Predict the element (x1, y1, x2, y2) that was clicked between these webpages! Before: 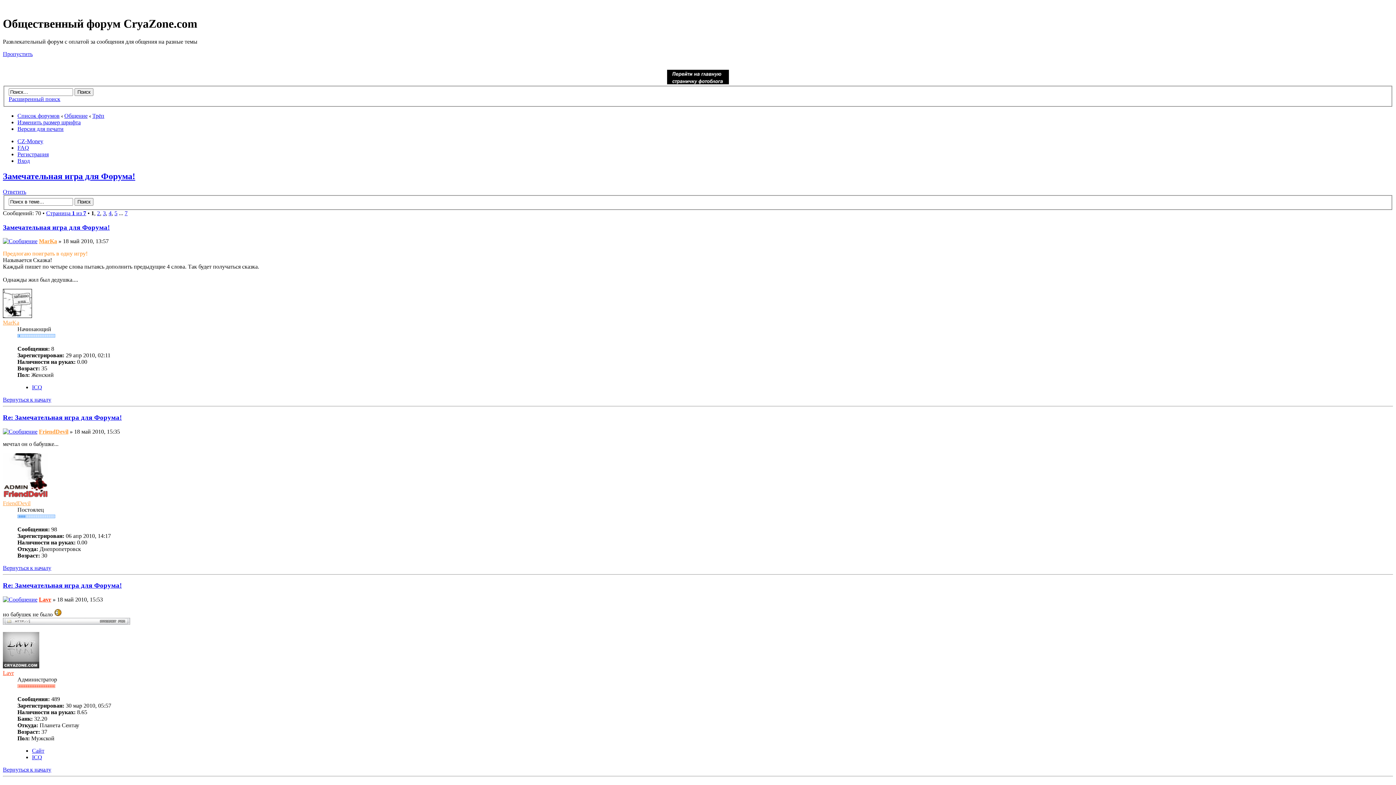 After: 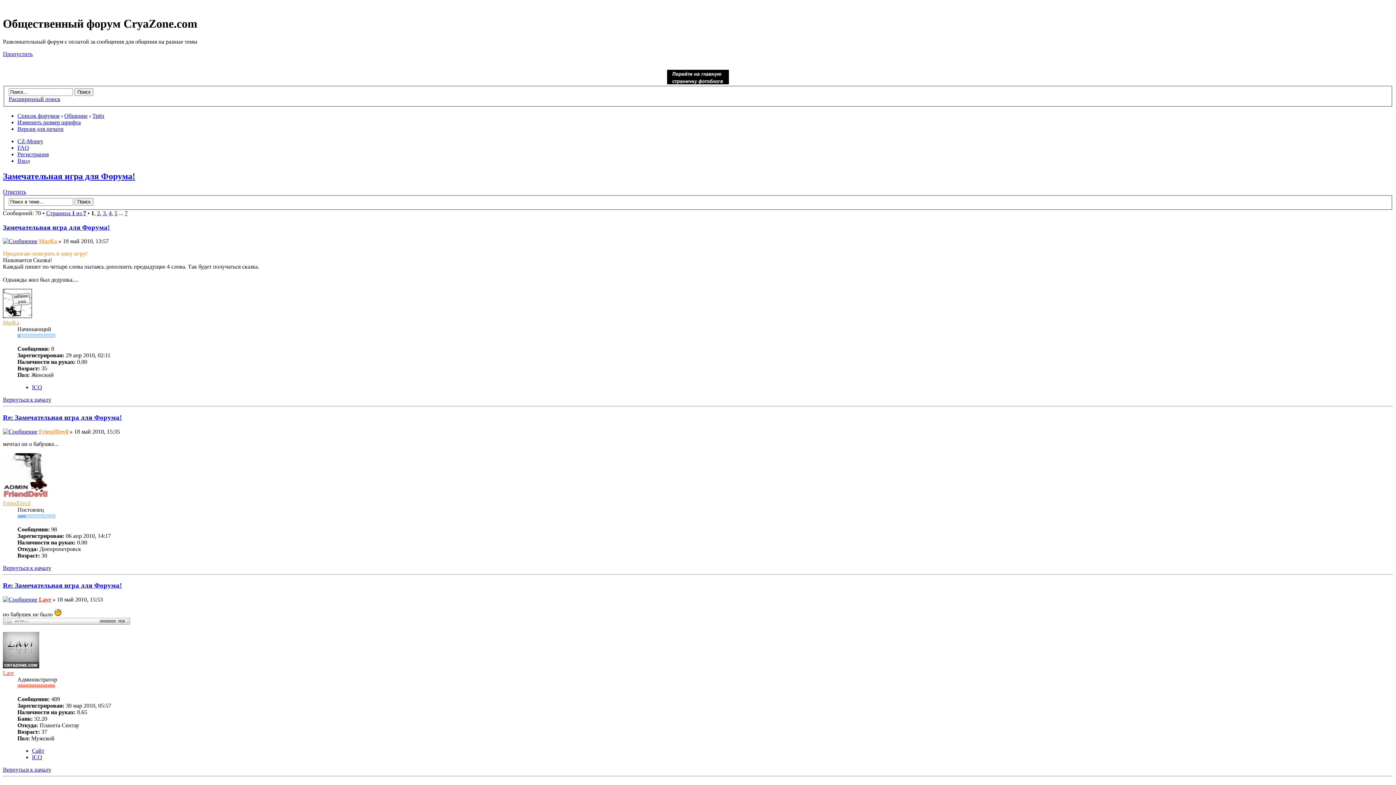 Action: label: Замечательная игра для Форума! bbox: (2, 171, 135, 181)